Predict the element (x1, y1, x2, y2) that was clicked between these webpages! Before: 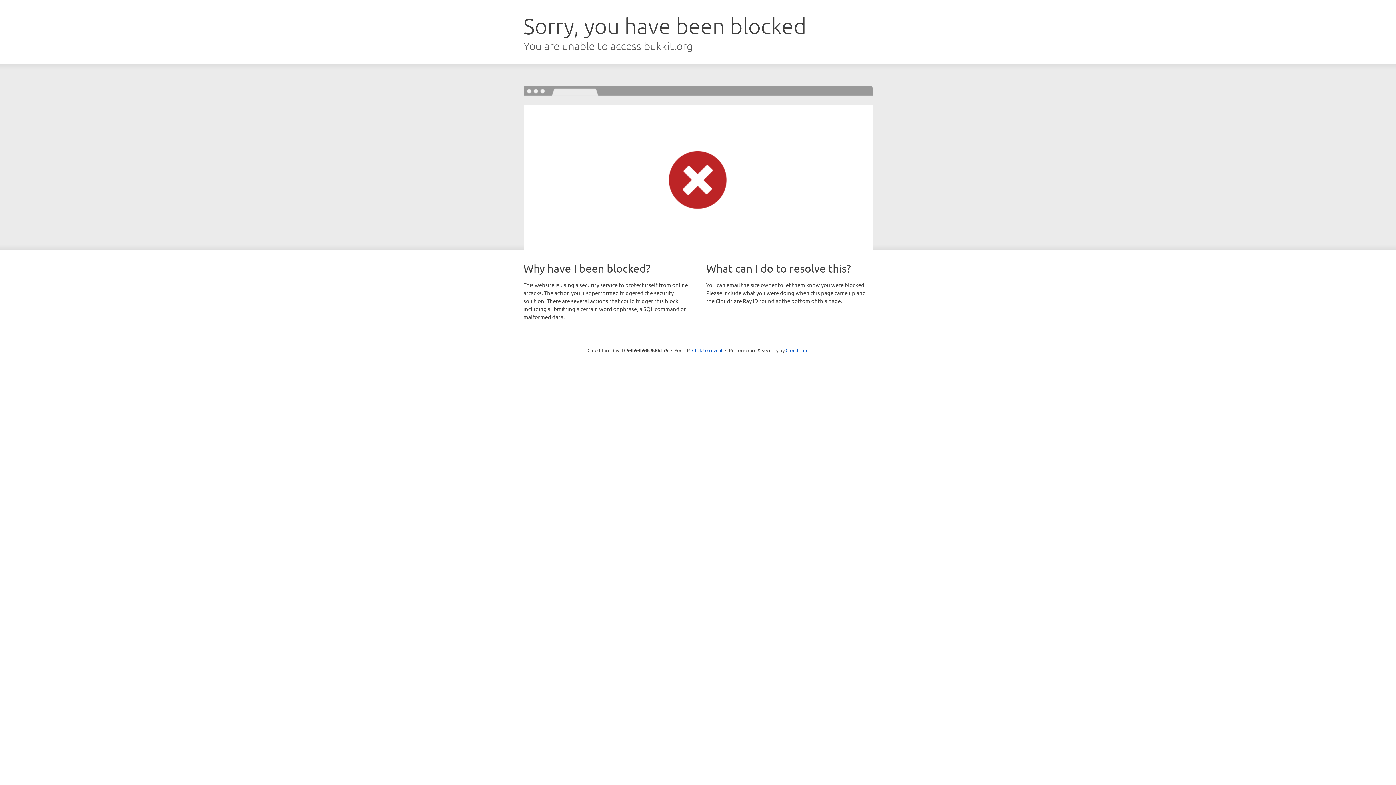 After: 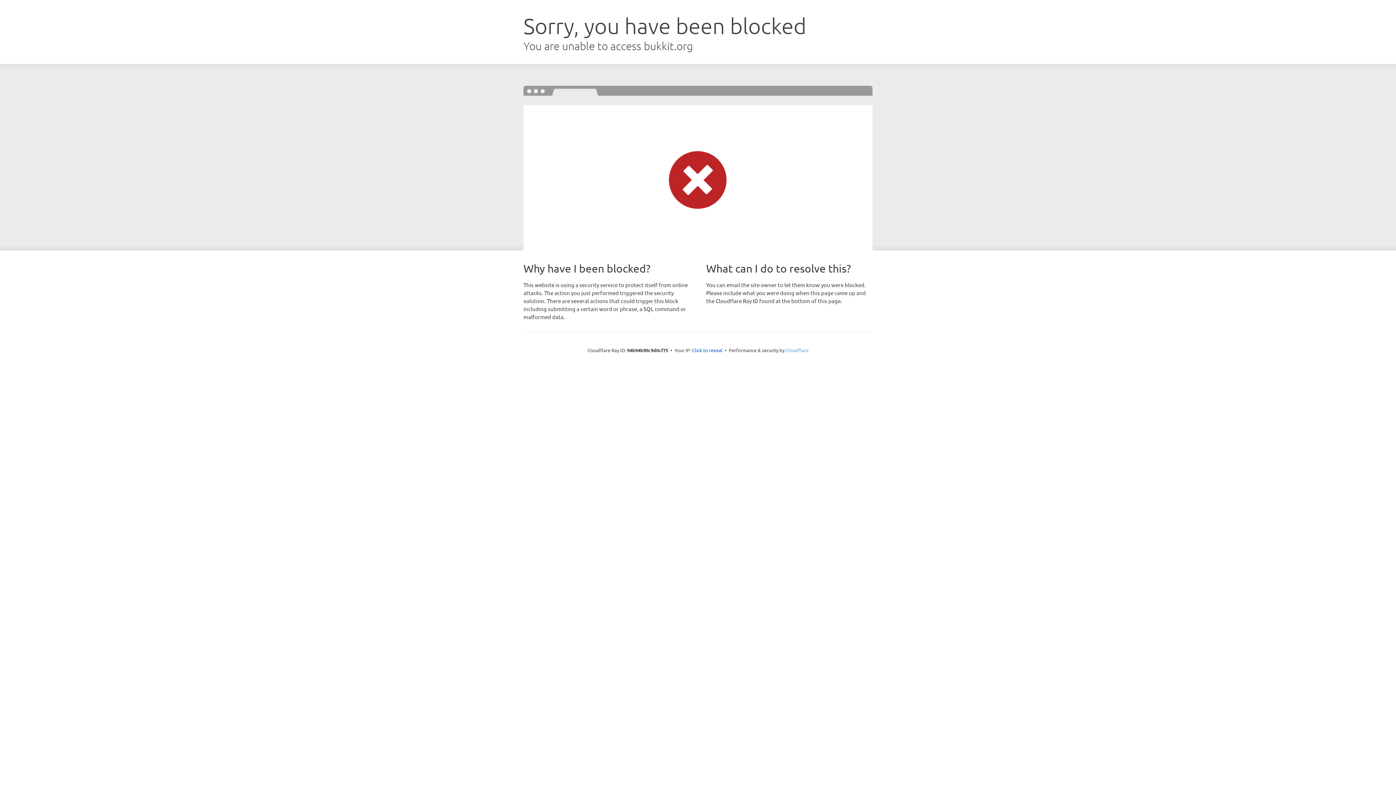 Action: label: Cloudflare bbox: (785, 347, 808, 353)